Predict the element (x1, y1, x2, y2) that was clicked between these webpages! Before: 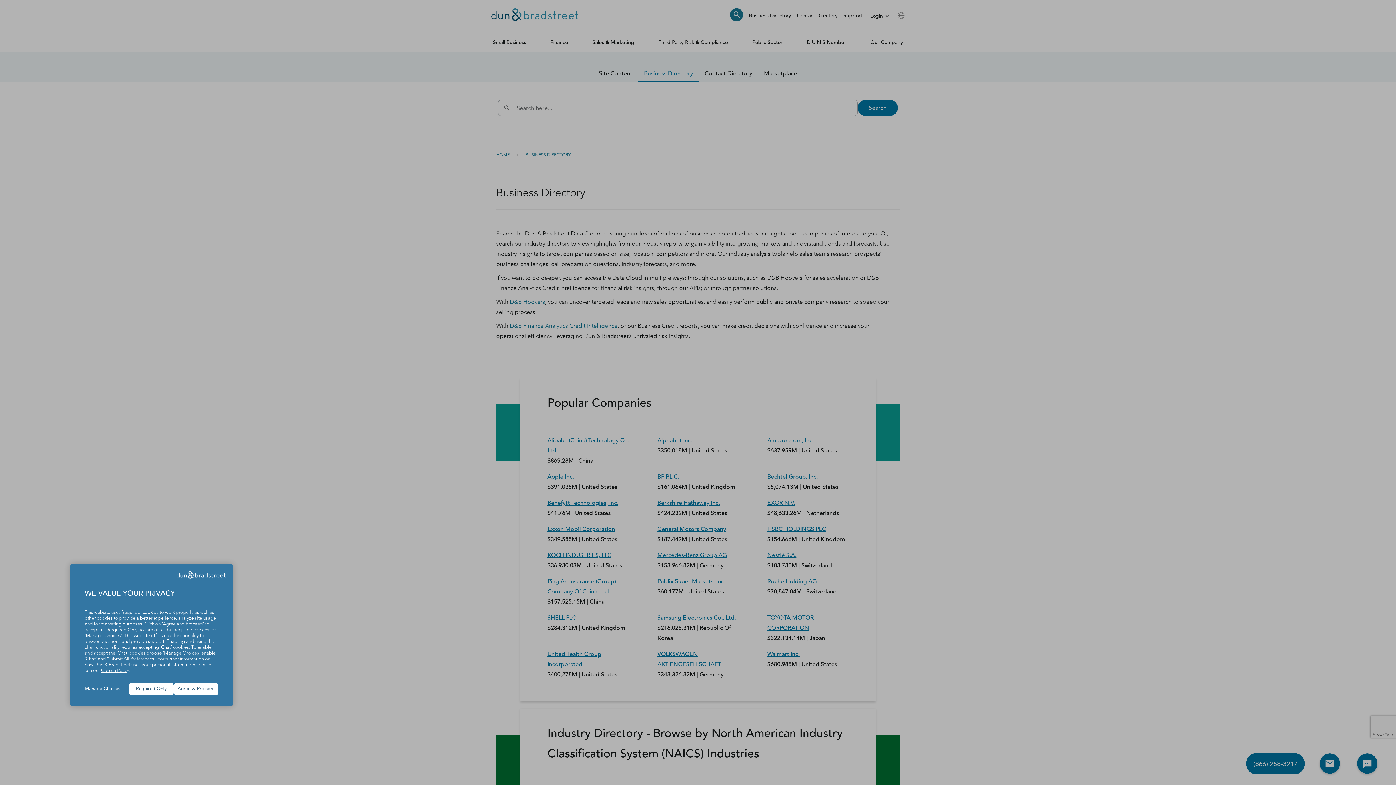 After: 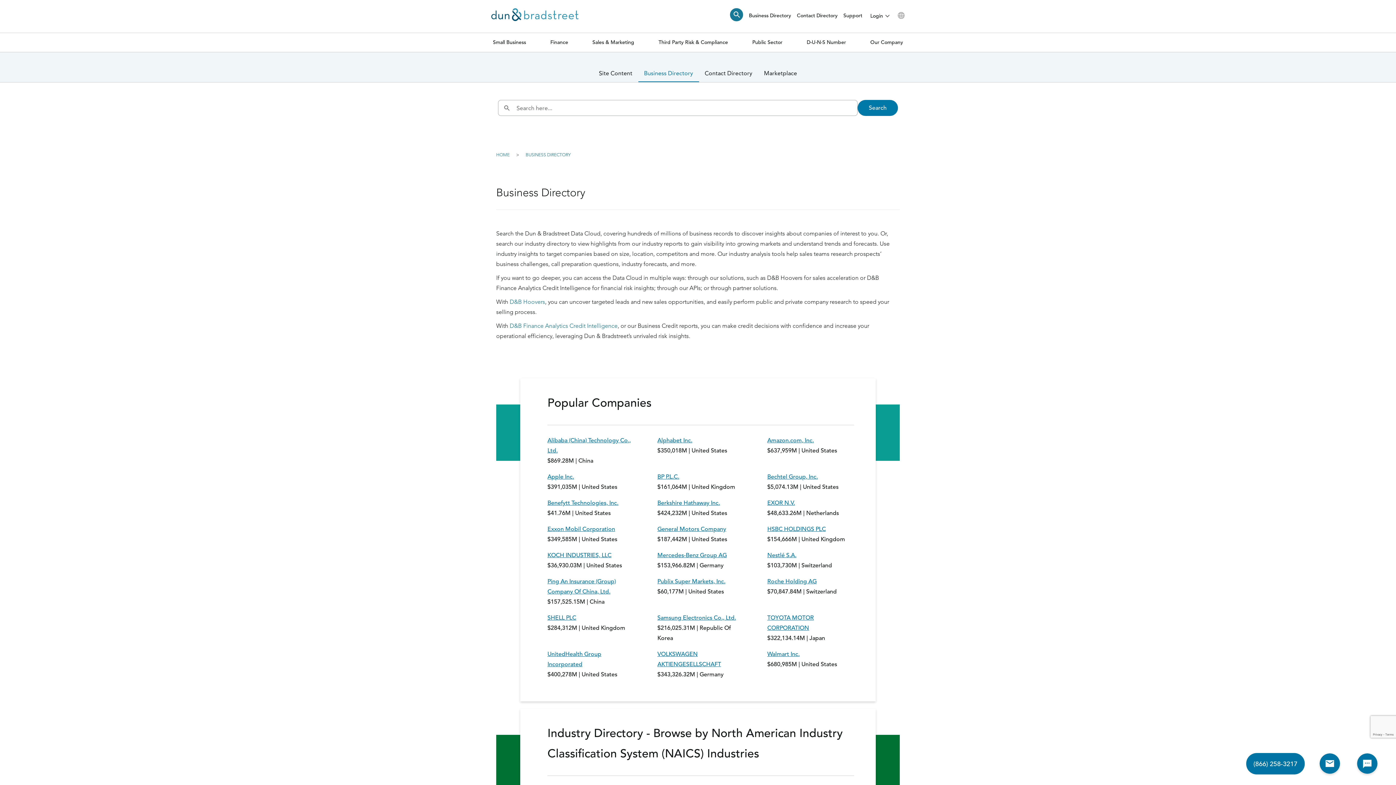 Action: bbox: (129, 683, 173, 695) label: Required Only